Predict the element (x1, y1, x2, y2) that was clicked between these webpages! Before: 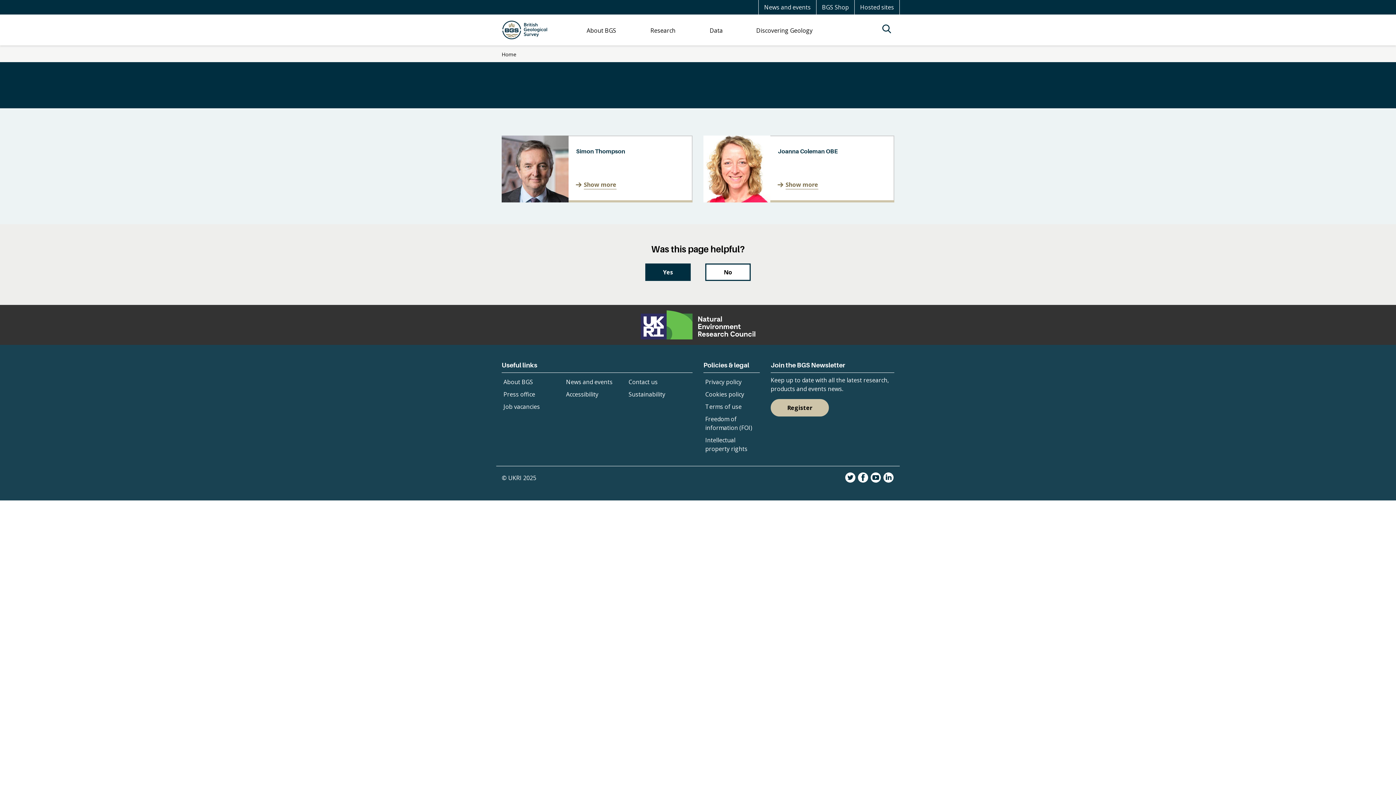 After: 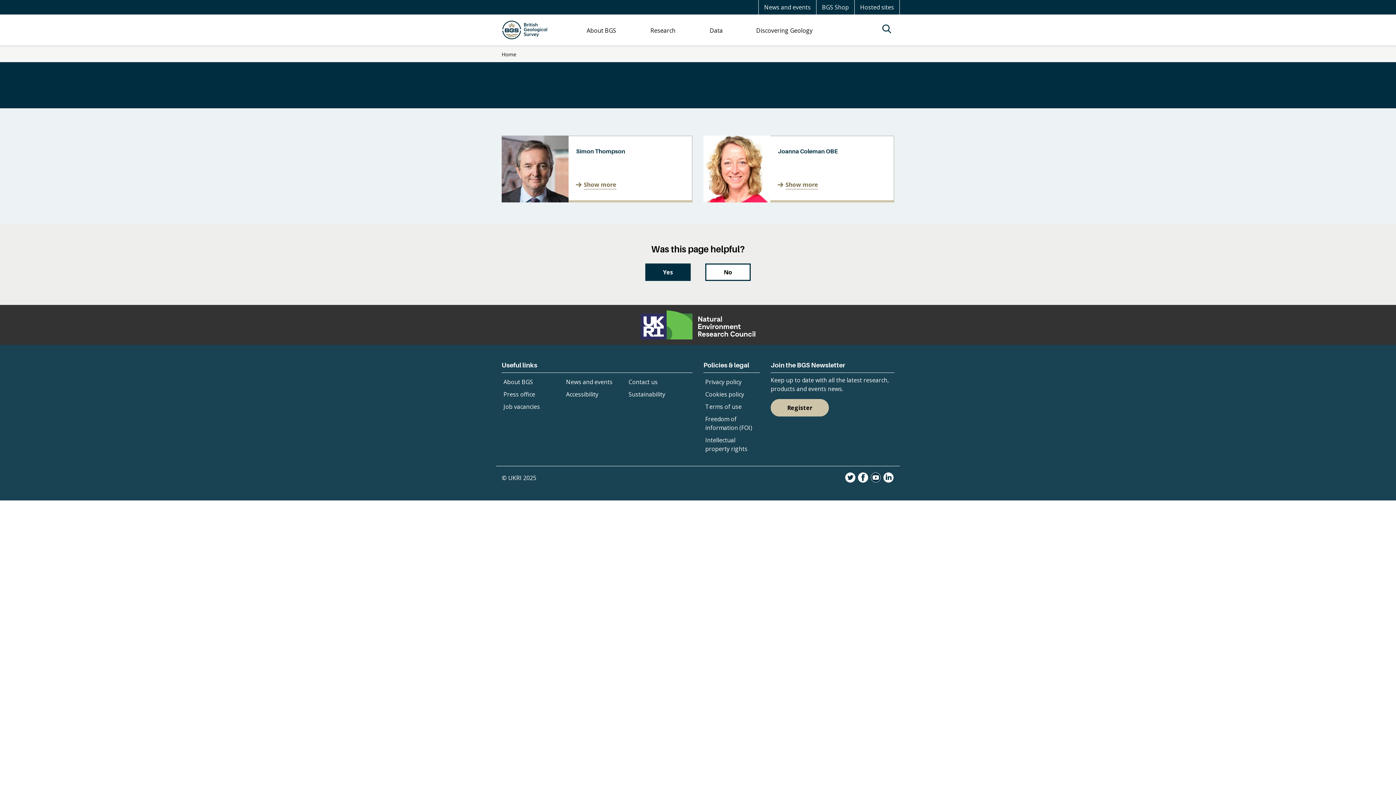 Action: bbox: (870, 482, 881, 482) label: Youtube